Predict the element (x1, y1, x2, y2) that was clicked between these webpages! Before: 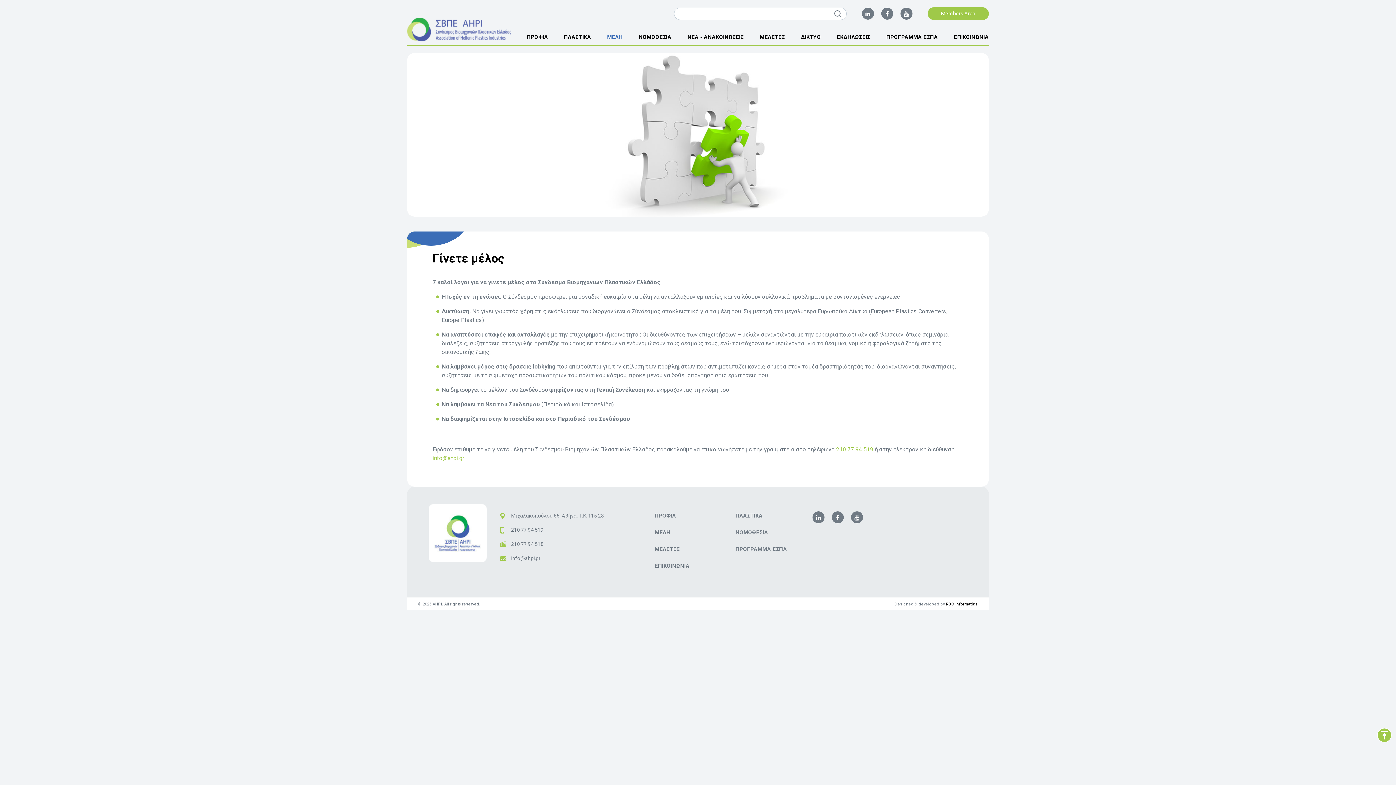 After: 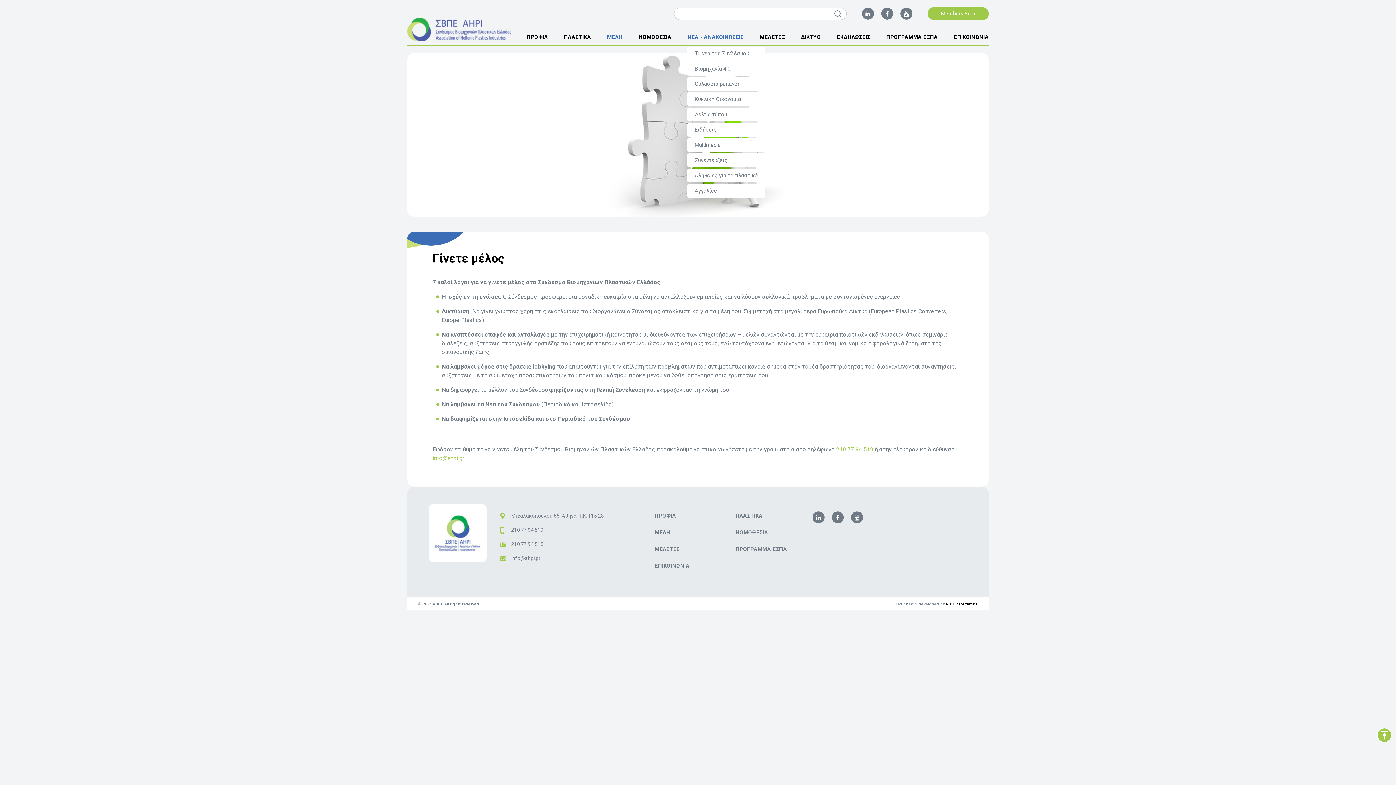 Action: label: ΝΕΑ - ΑΝΑΚΟΙΝΩΣΕΙΣ bbox: (687, 32, 744, 41)